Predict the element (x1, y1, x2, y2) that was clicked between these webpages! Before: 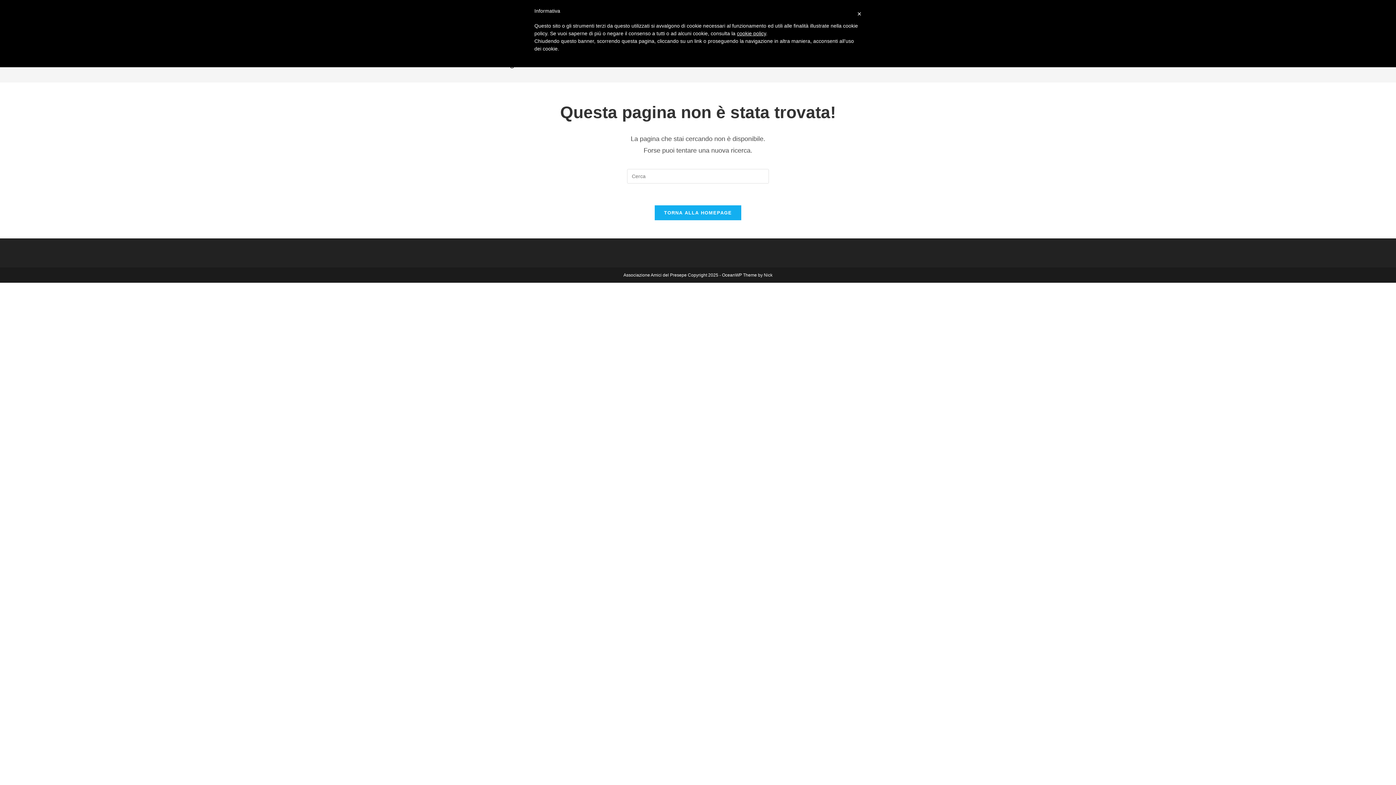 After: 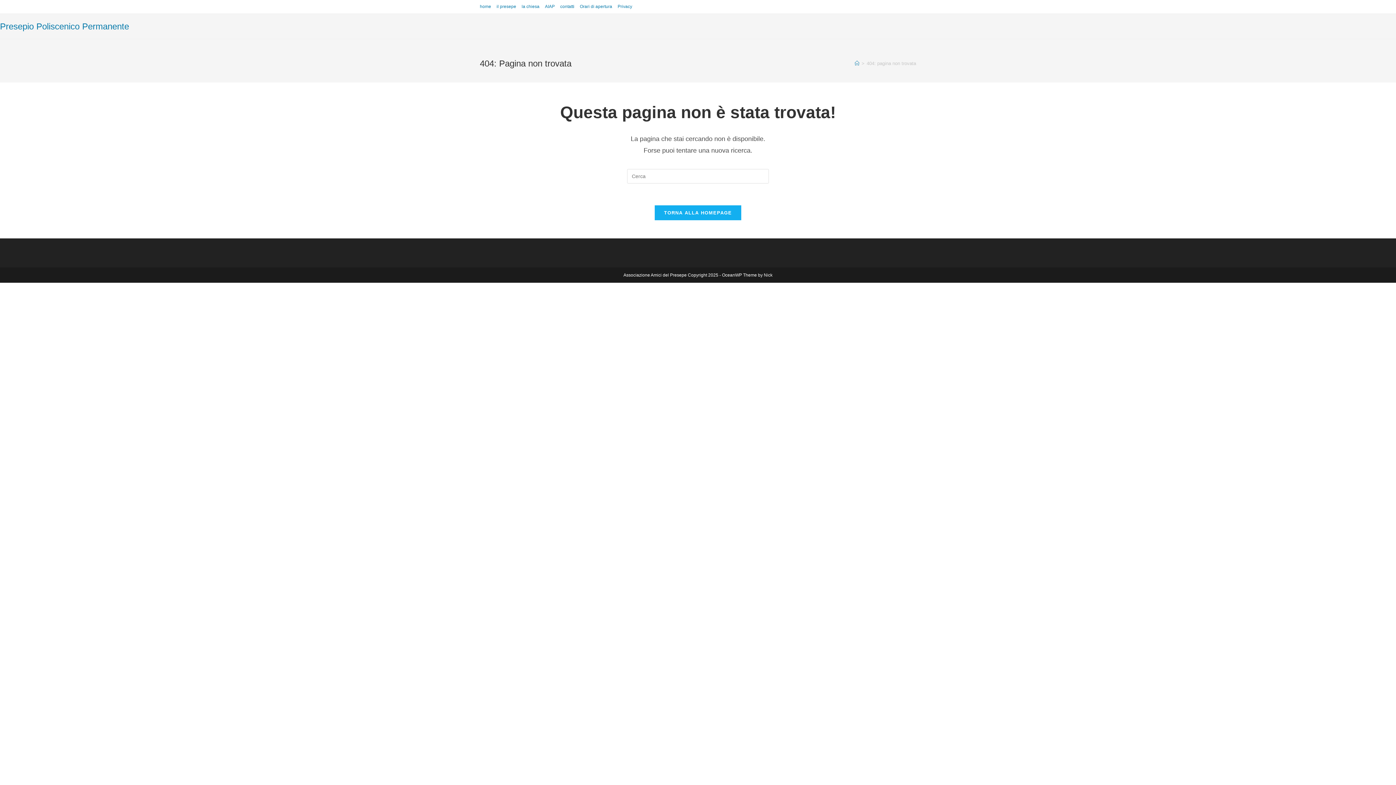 Action: bbox: (857, 7, 861, 20) label: ×